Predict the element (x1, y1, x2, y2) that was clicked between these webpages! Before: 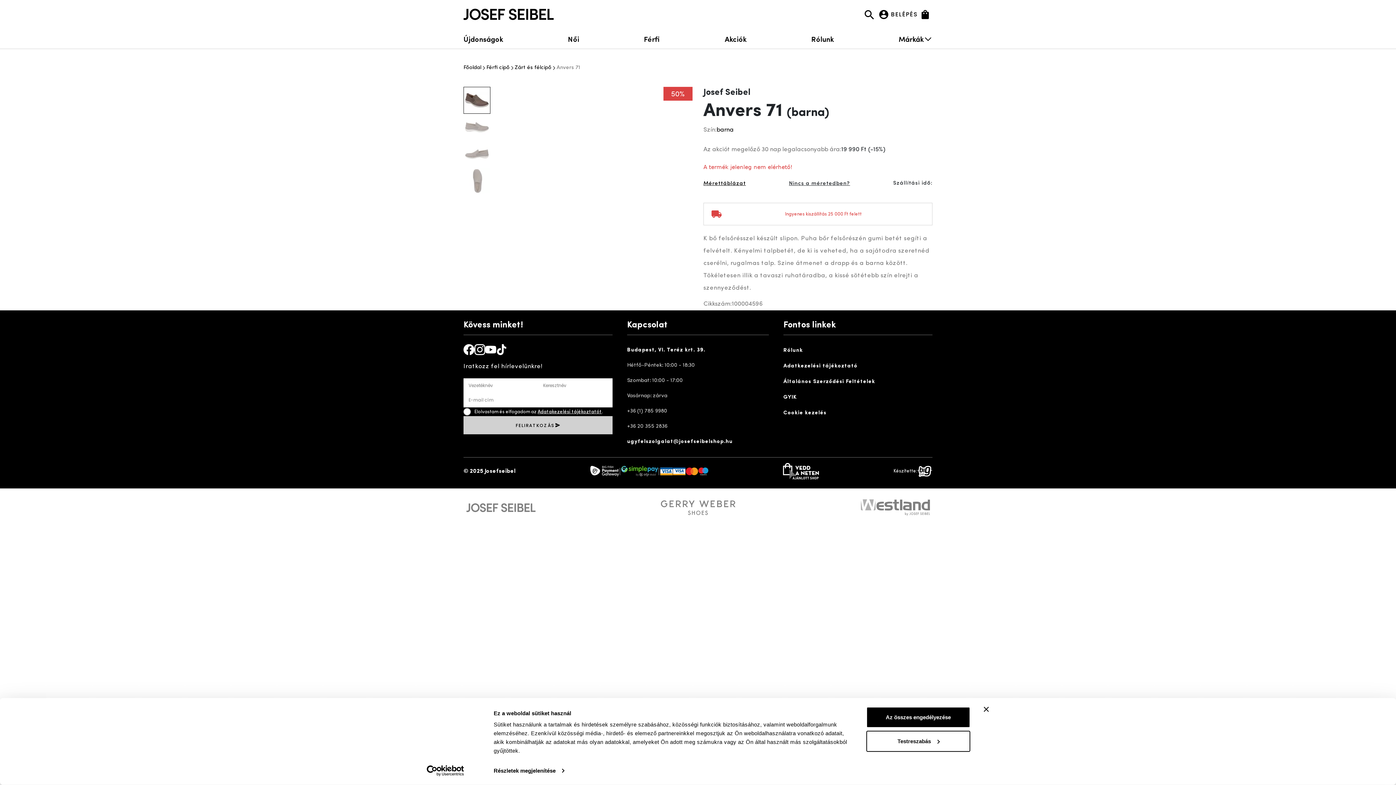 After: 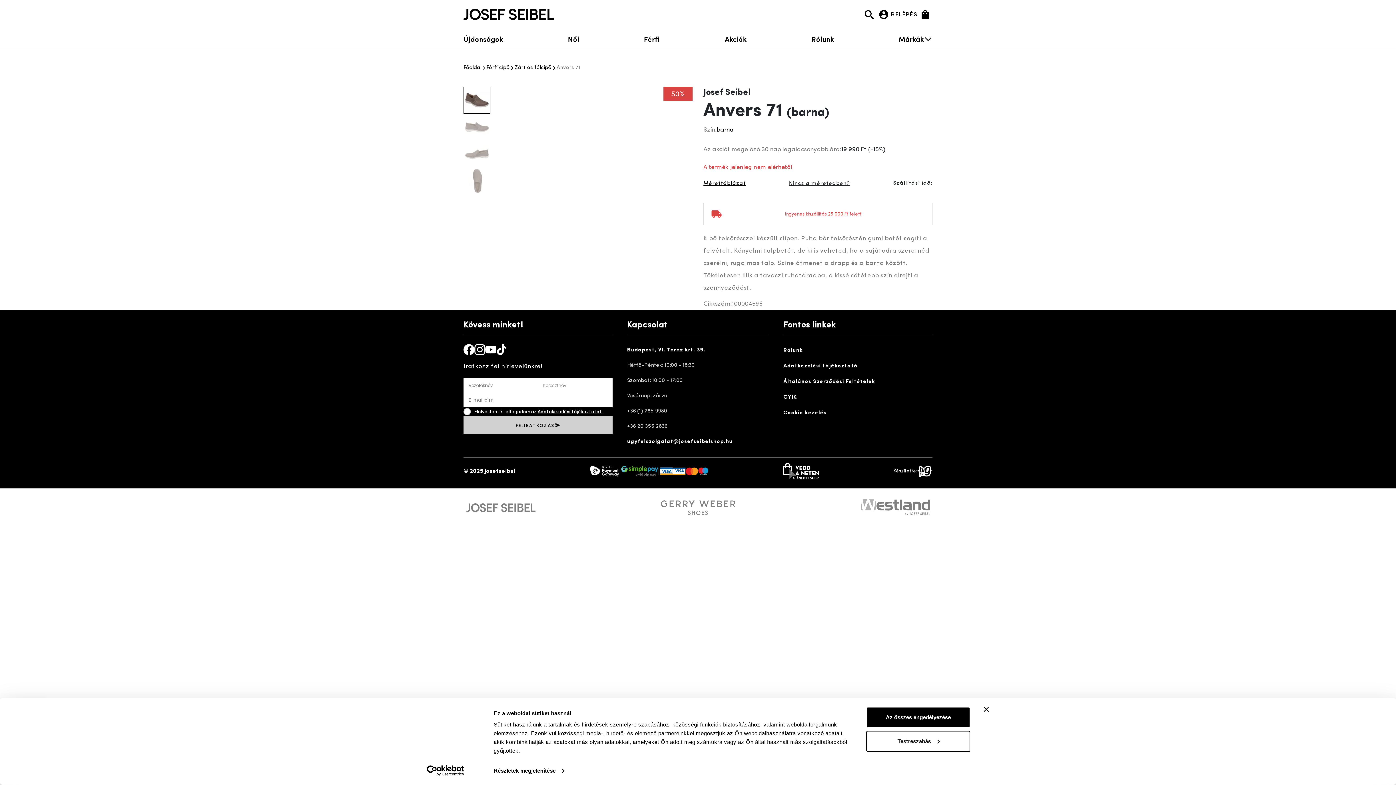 Action: label: ugyfelszolgalat@josefseibelshop.hu bbox: (627, 439, 732, 444)